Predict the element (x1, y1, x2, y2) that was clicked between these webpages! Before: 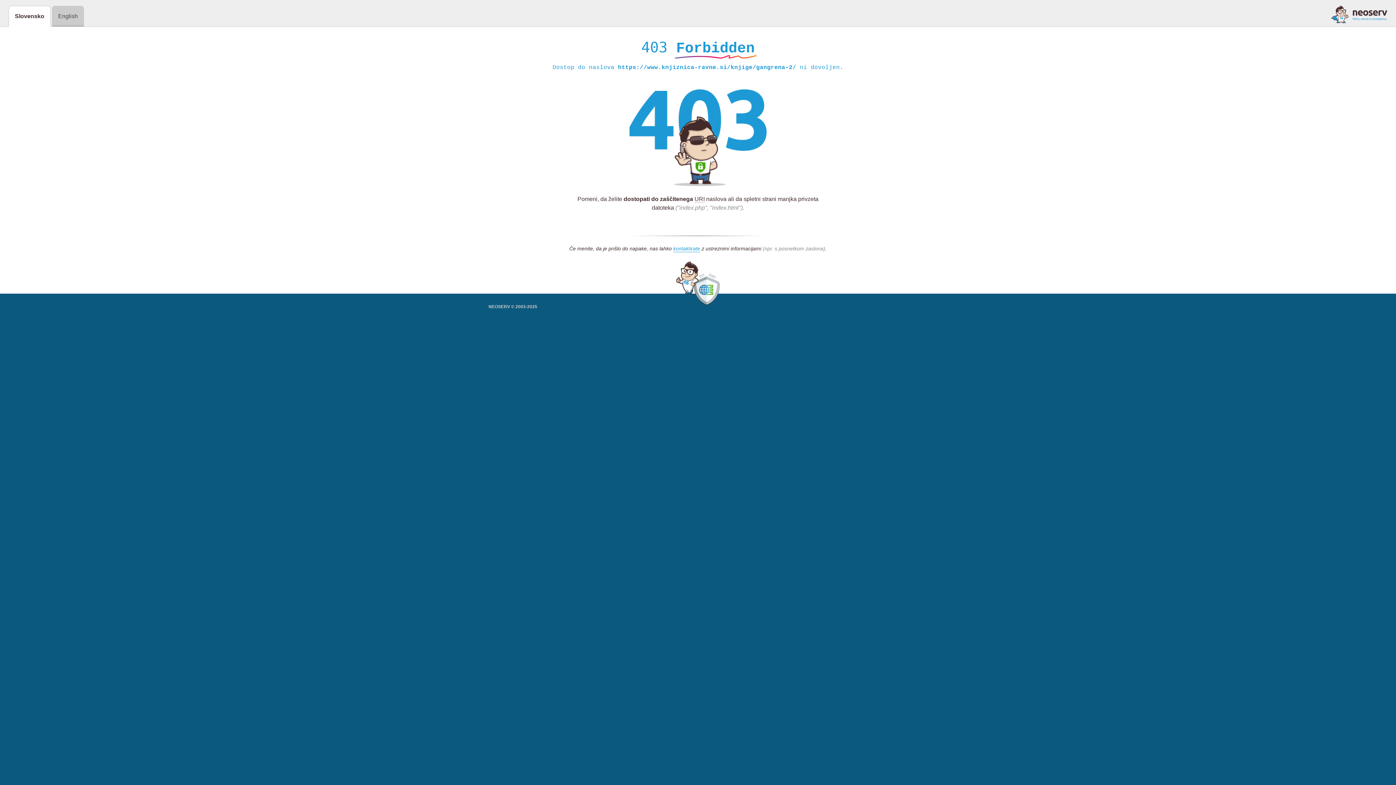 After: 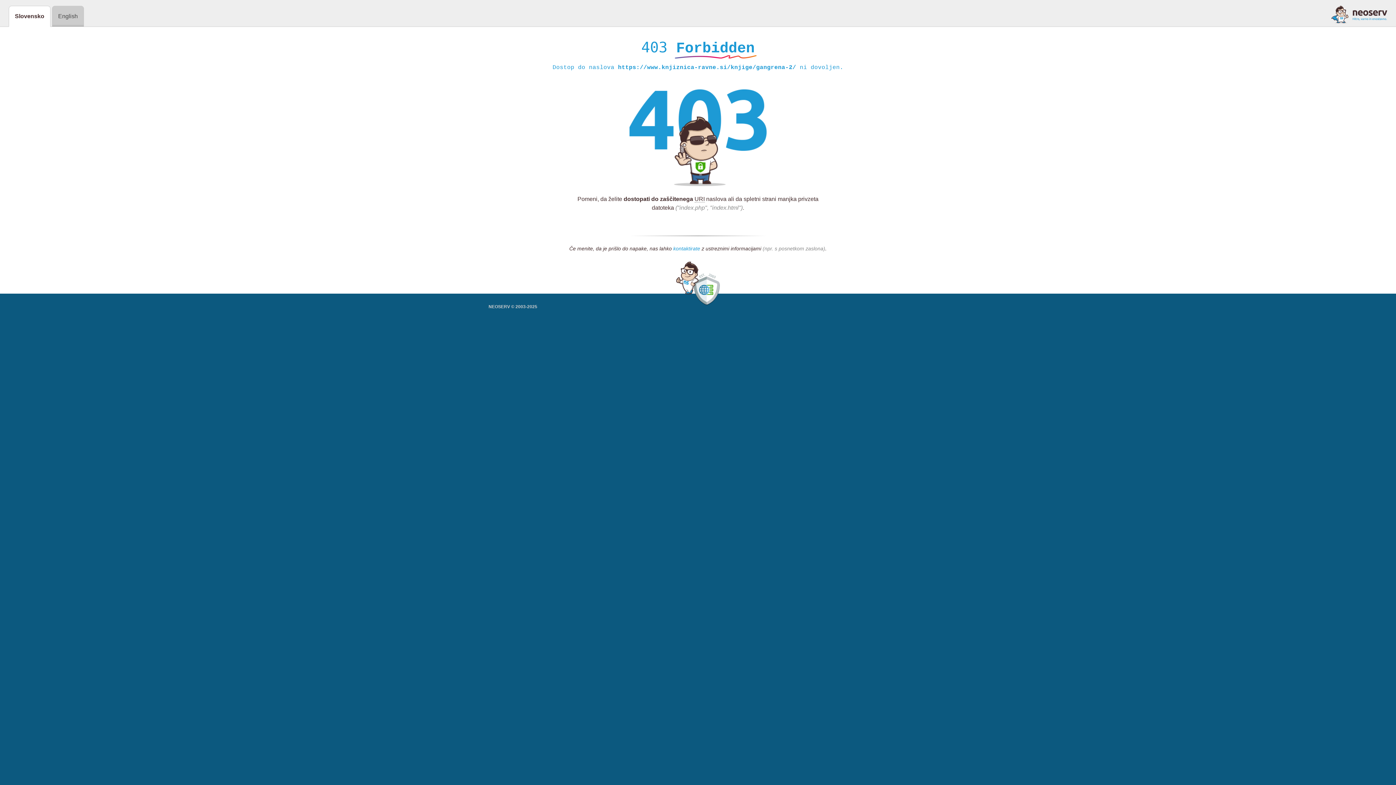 Action: bbox: (673, 245, 700, 252) label: kontaktirate